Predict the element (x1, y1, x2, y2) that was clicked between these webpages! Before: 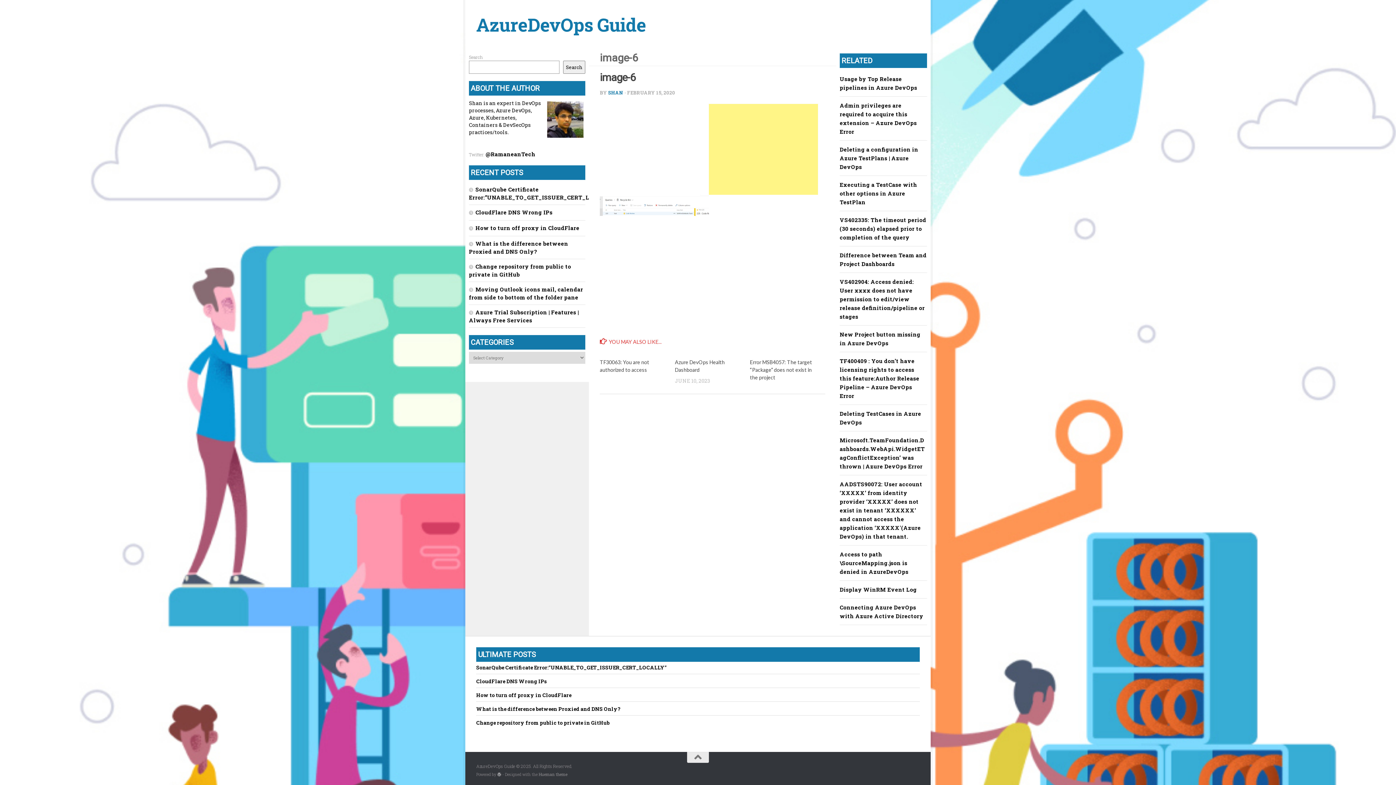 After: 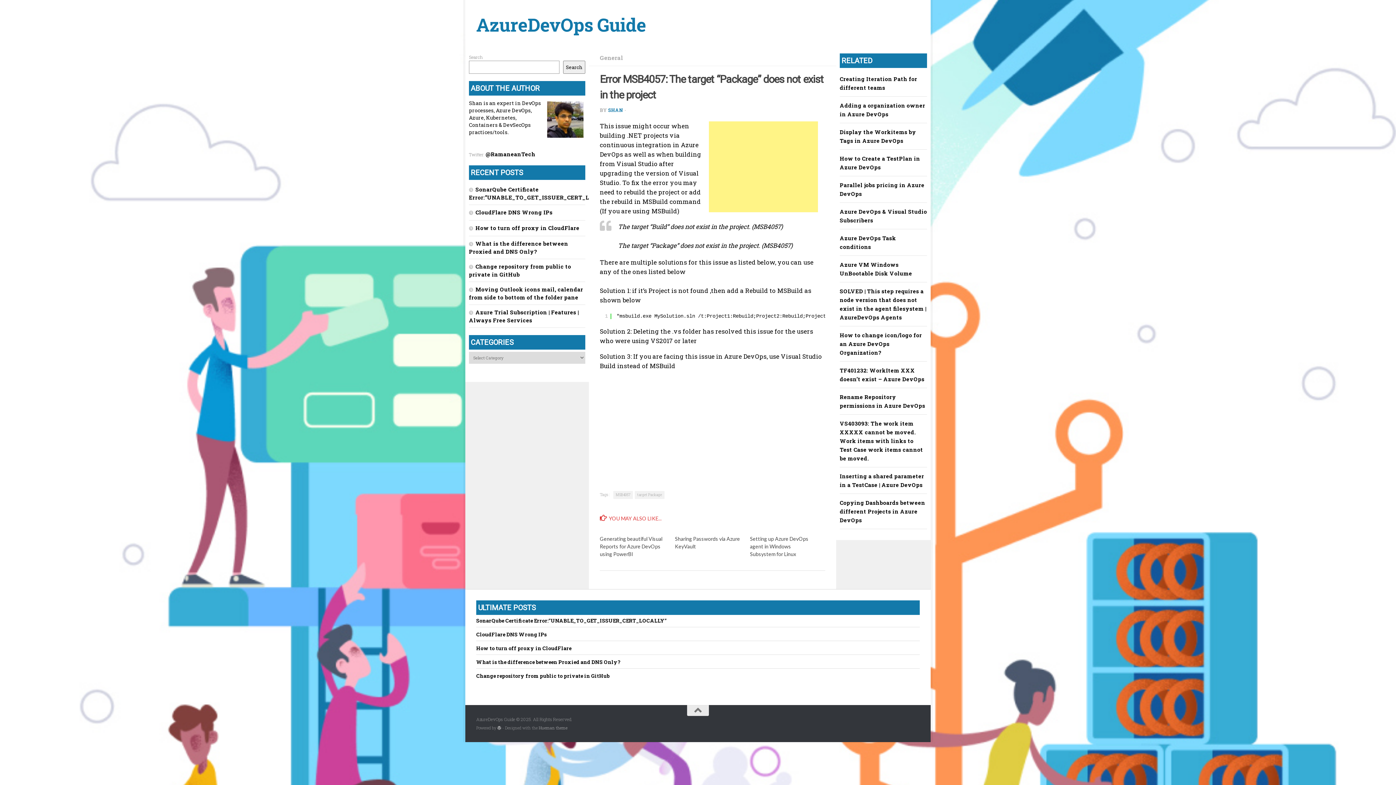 Action: bbox: (750, 359, 812, 380) label: Error MSB4057: The target “Package” does not exist in the project